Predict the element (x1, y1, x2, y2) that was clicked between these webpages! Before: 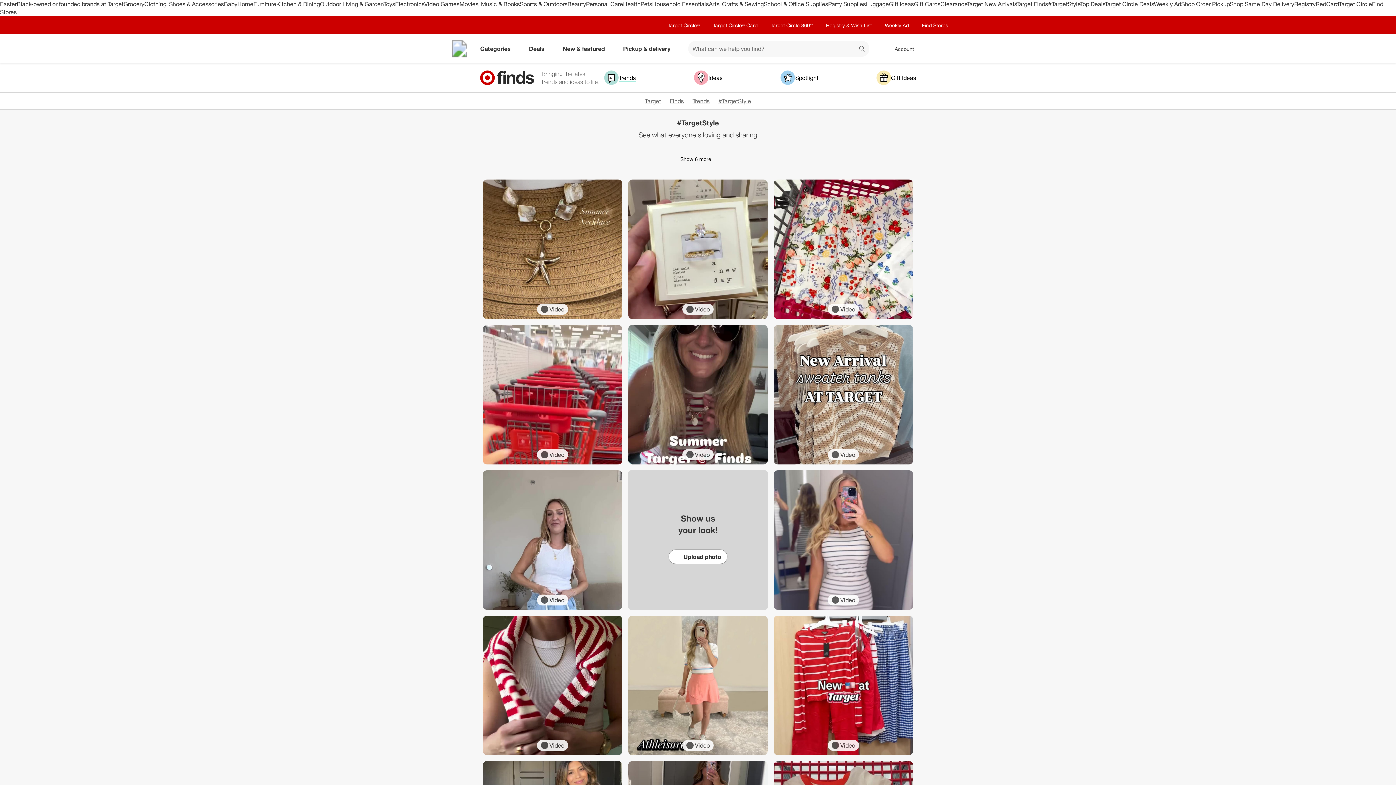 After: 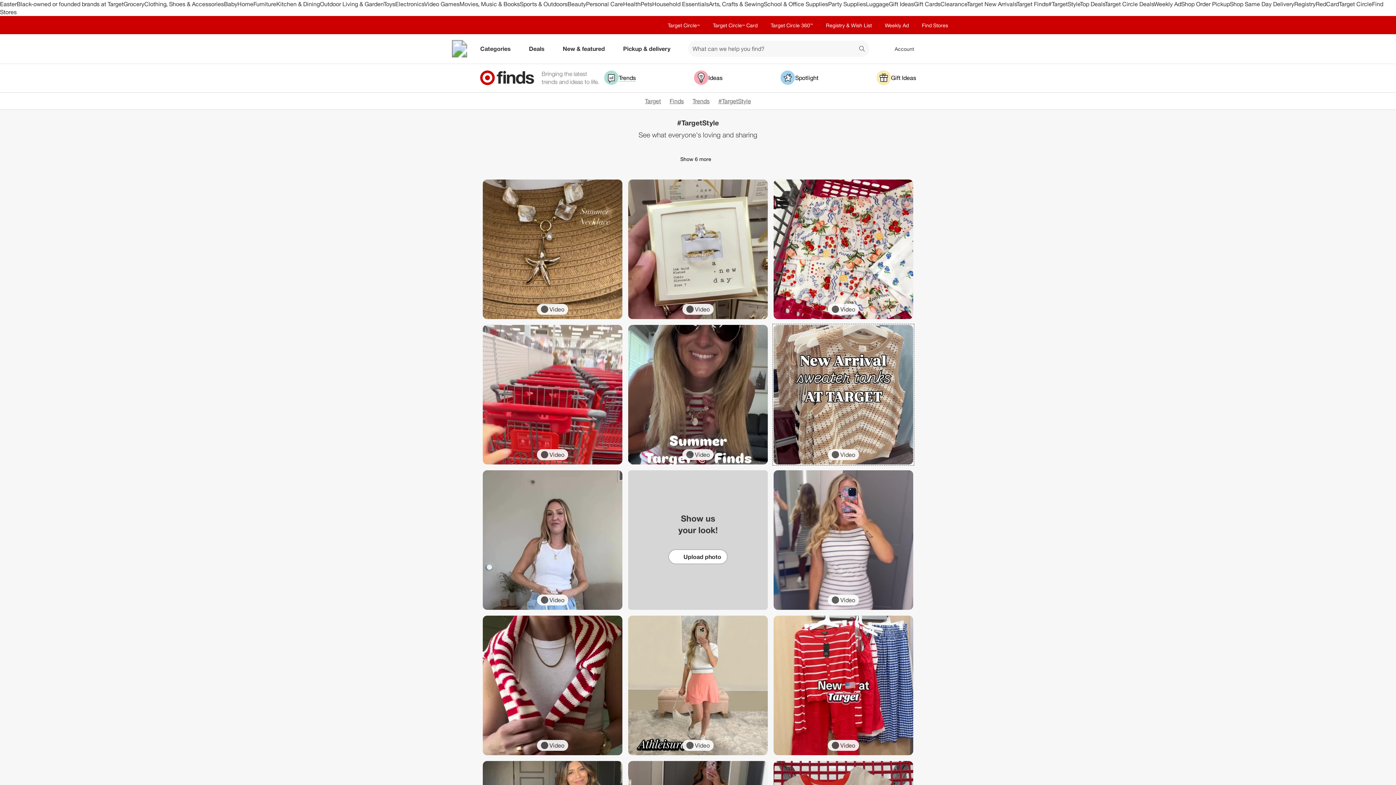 Action: label: Video bbox: (773, 325, 913, 464)